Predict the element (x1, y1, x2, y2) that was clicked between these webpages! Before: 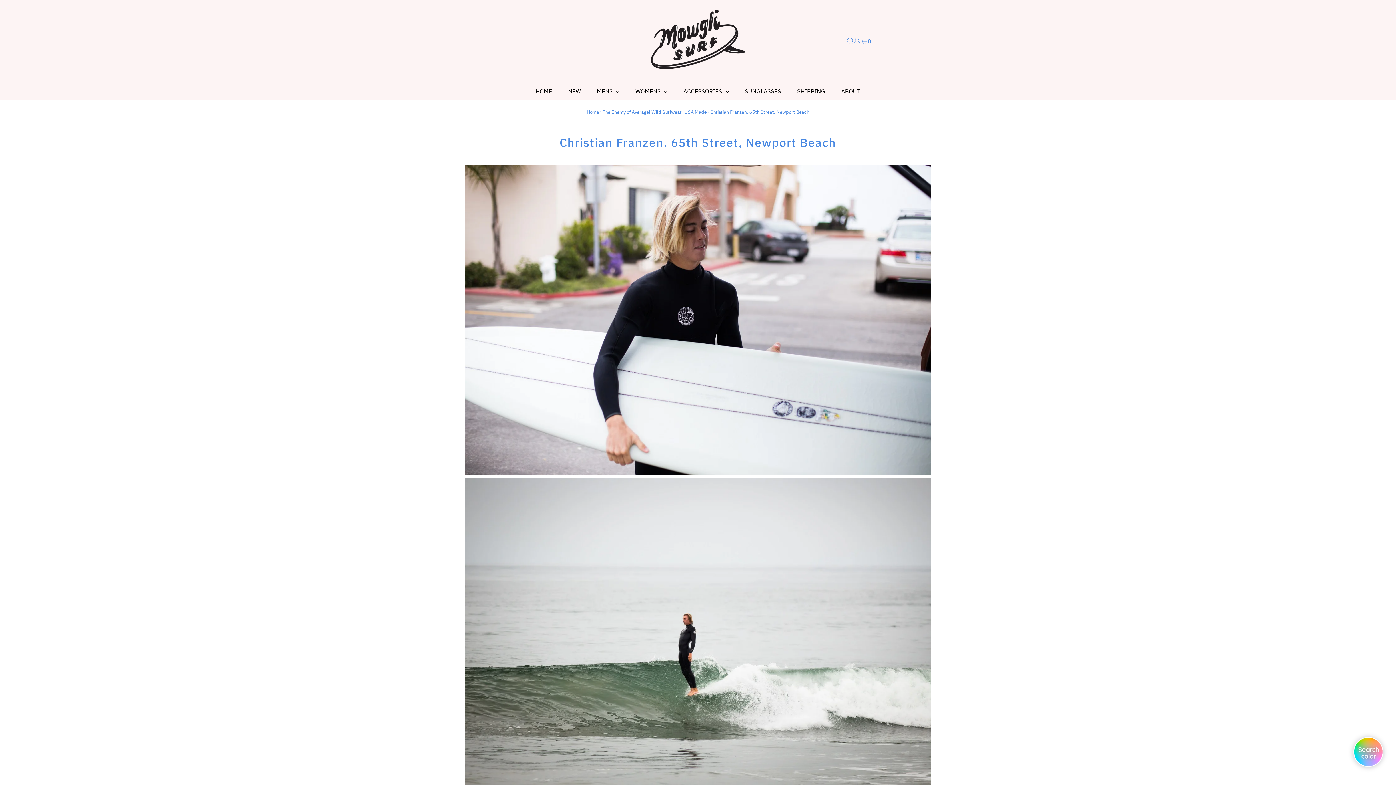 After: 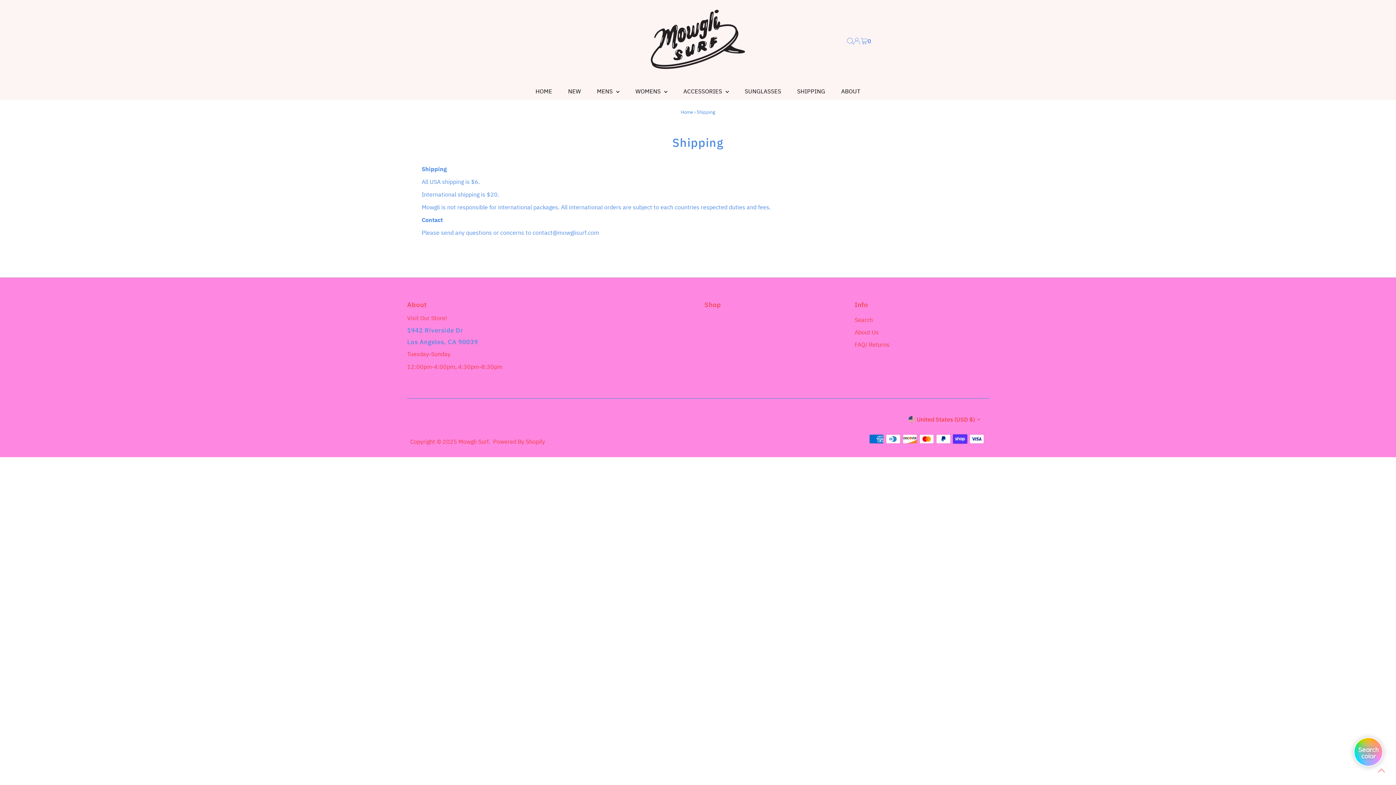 Action: label: SHIPPING bbox: (790, 82, 832, 100)